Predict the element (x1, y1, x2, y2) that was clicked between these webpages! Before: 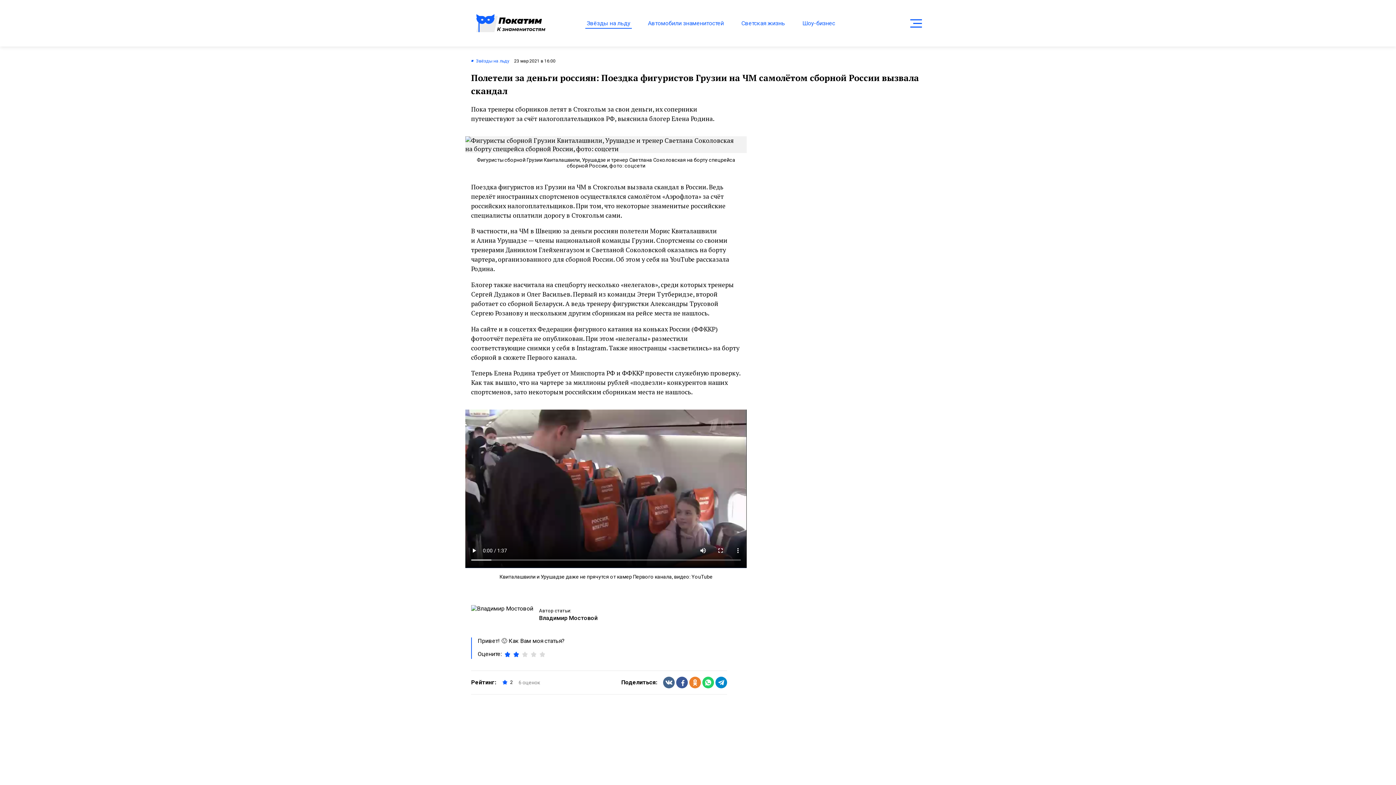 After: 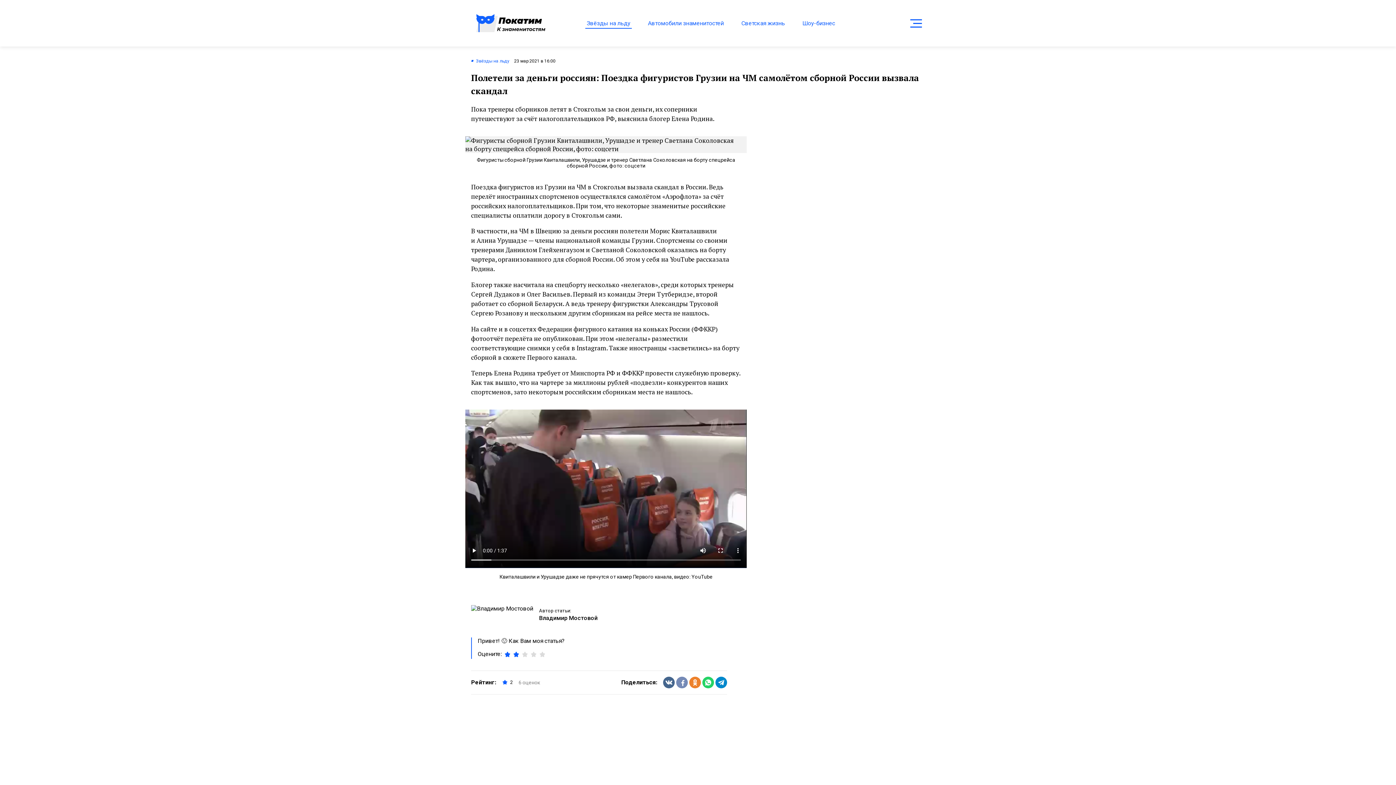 Action: label: Facebook bbox: (676, 677, 688, 688)